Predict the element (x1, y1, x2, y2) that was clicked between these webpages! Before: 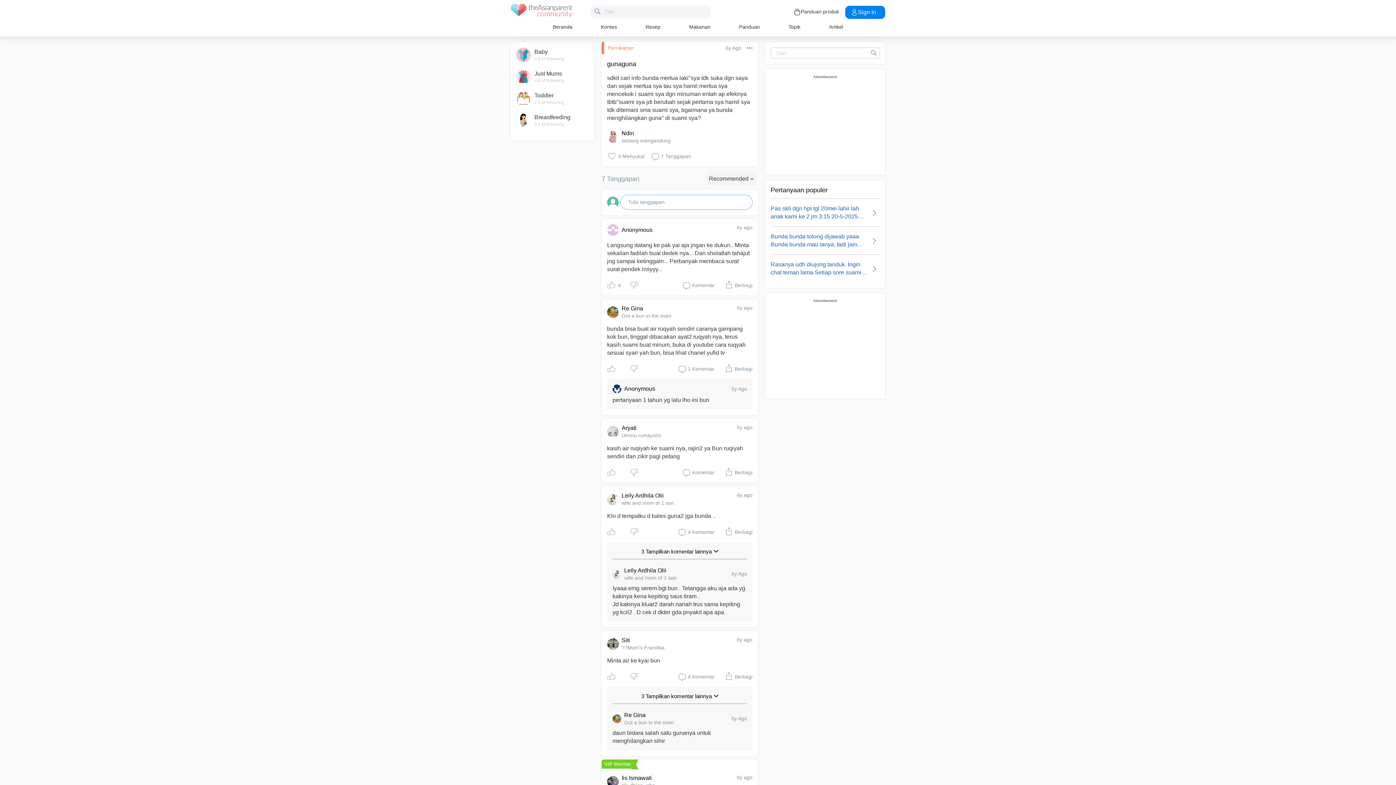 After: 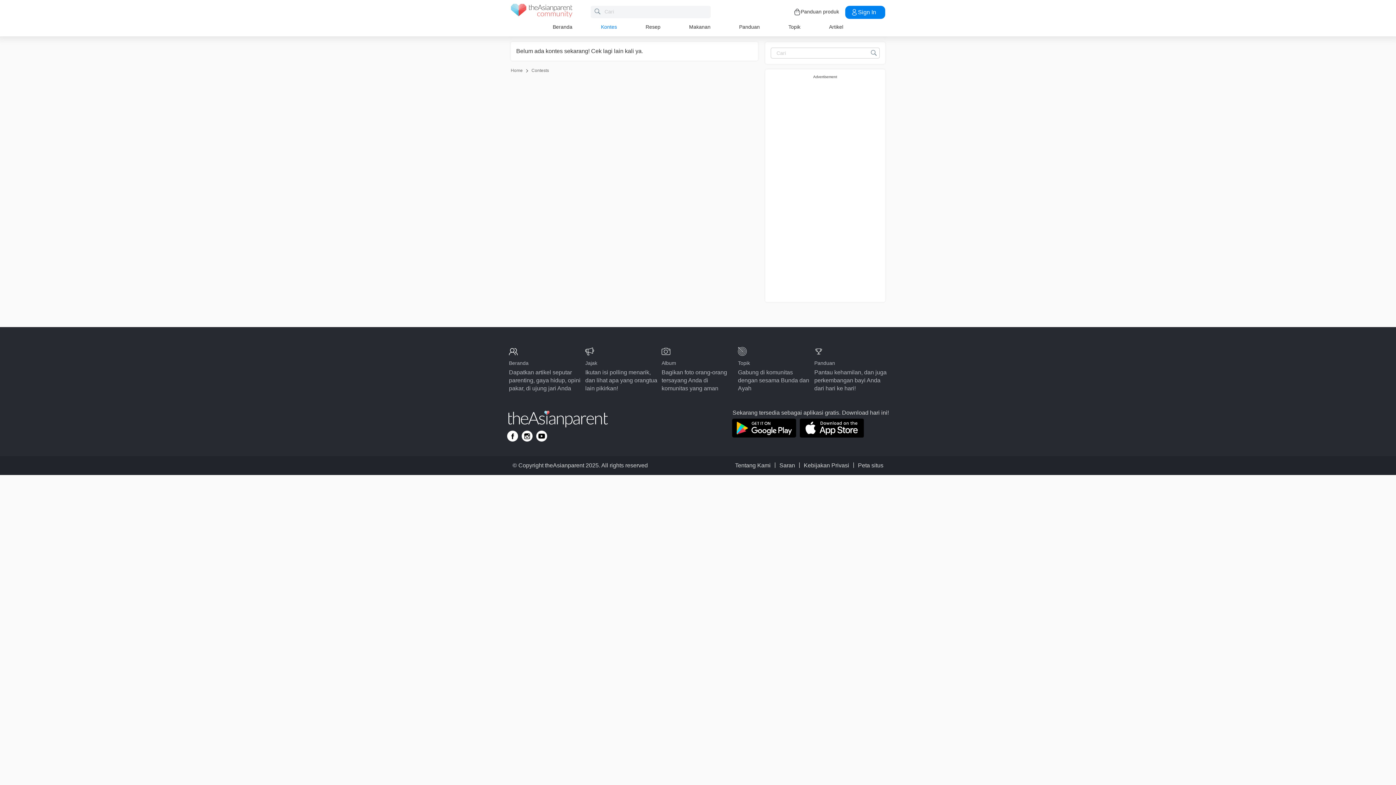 Action: bbox: (601, 24, 617, 29) label: Kontes